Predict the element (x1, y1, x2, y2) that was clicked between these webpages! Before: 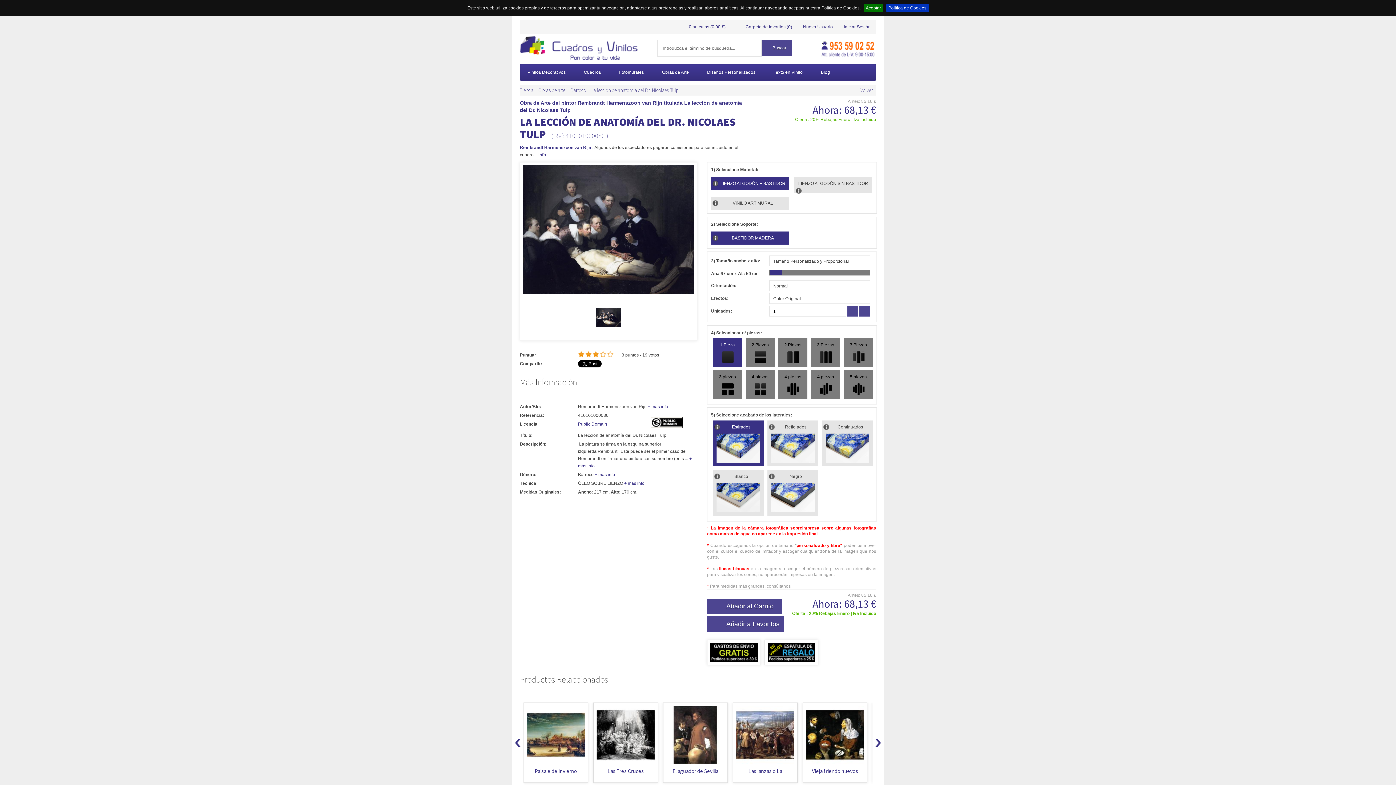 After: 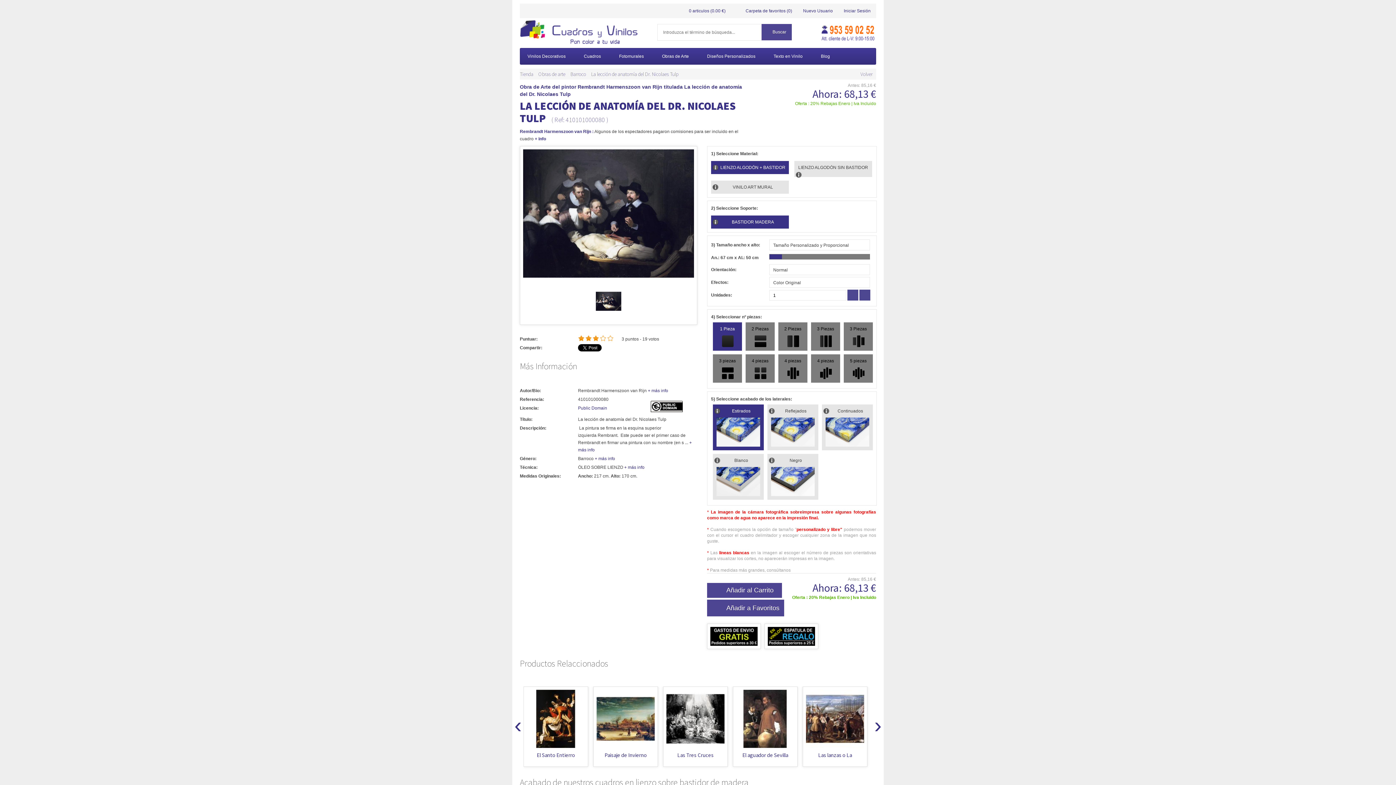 Action: label: Aceptar bbox: (863, 3, 883, 12)